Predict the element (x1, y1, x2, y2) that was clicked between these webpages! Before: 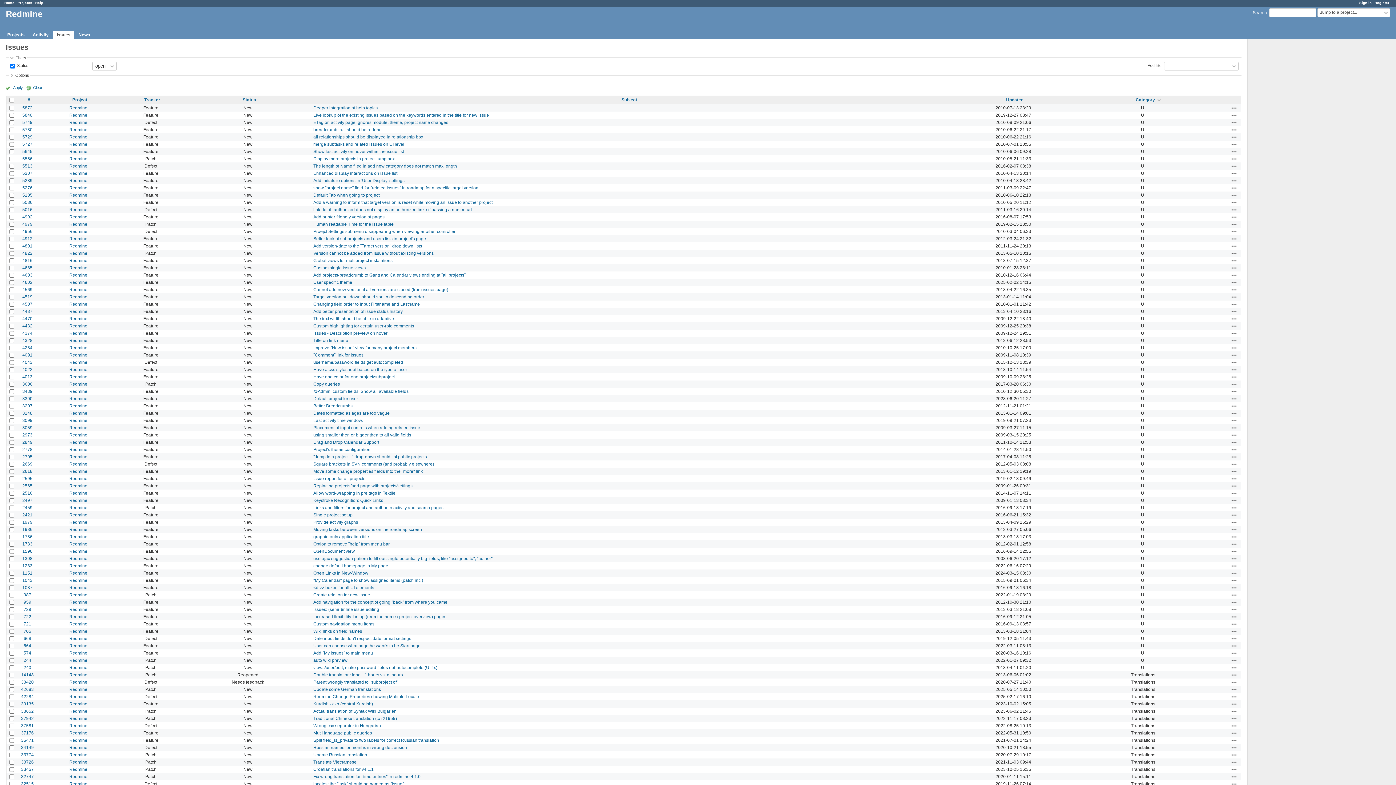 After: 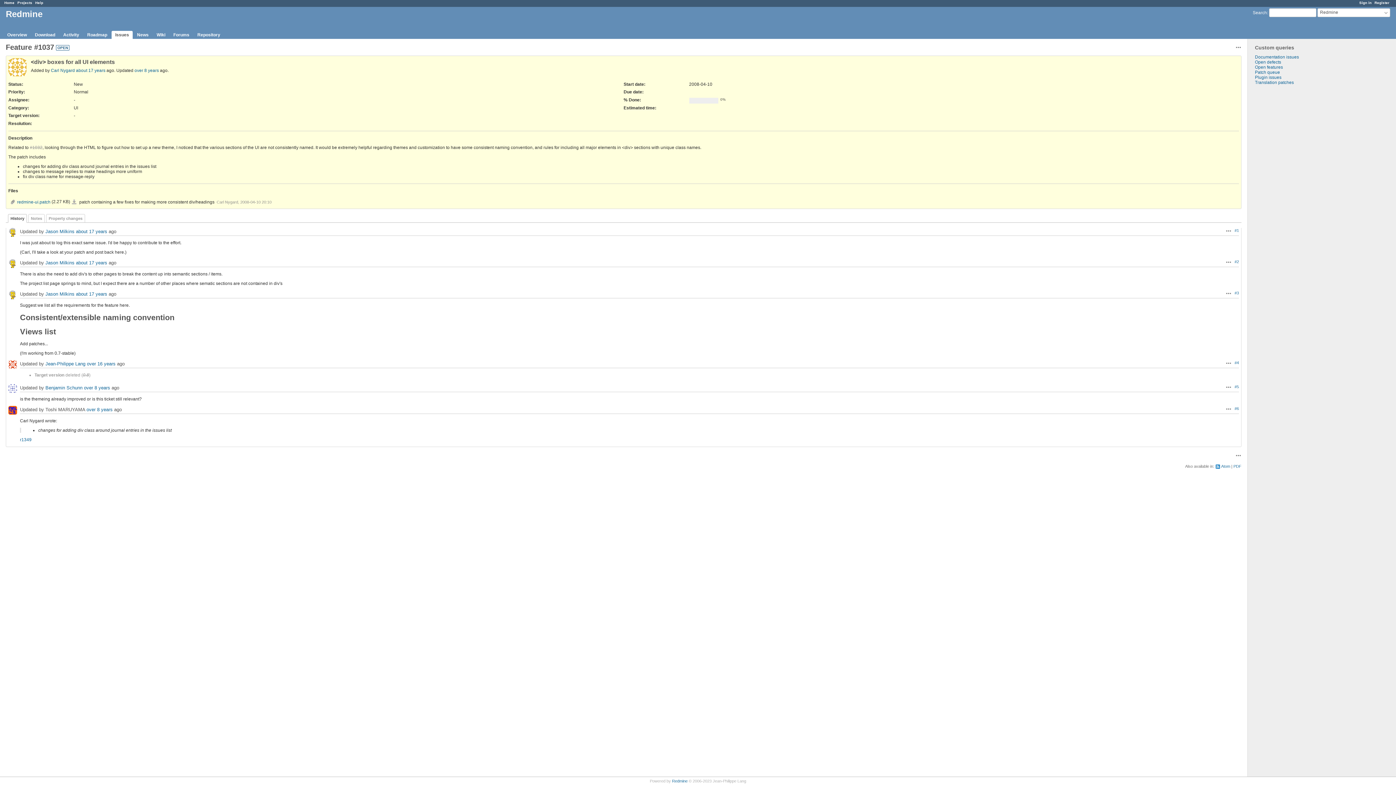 Action: bbox: (22, 585, 32, 590) label: 1037